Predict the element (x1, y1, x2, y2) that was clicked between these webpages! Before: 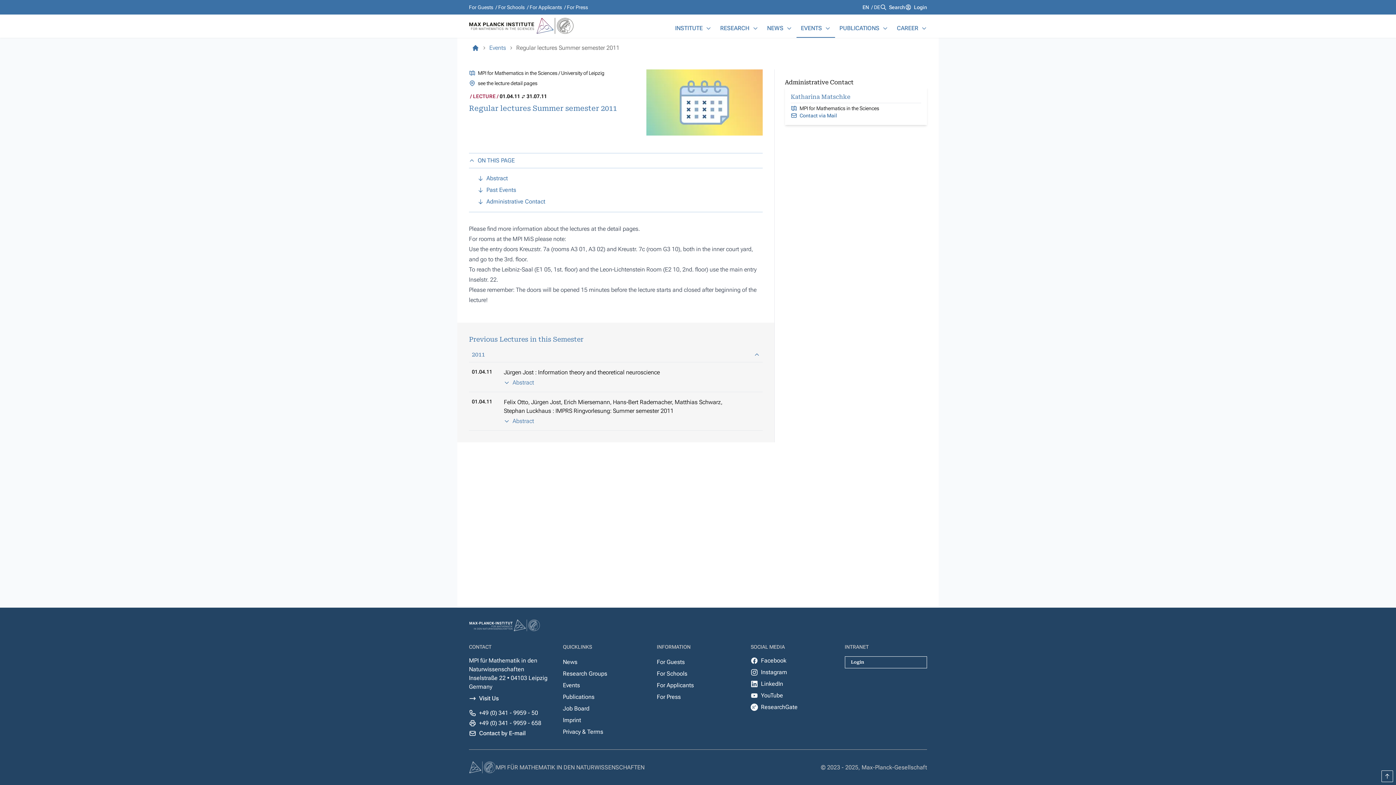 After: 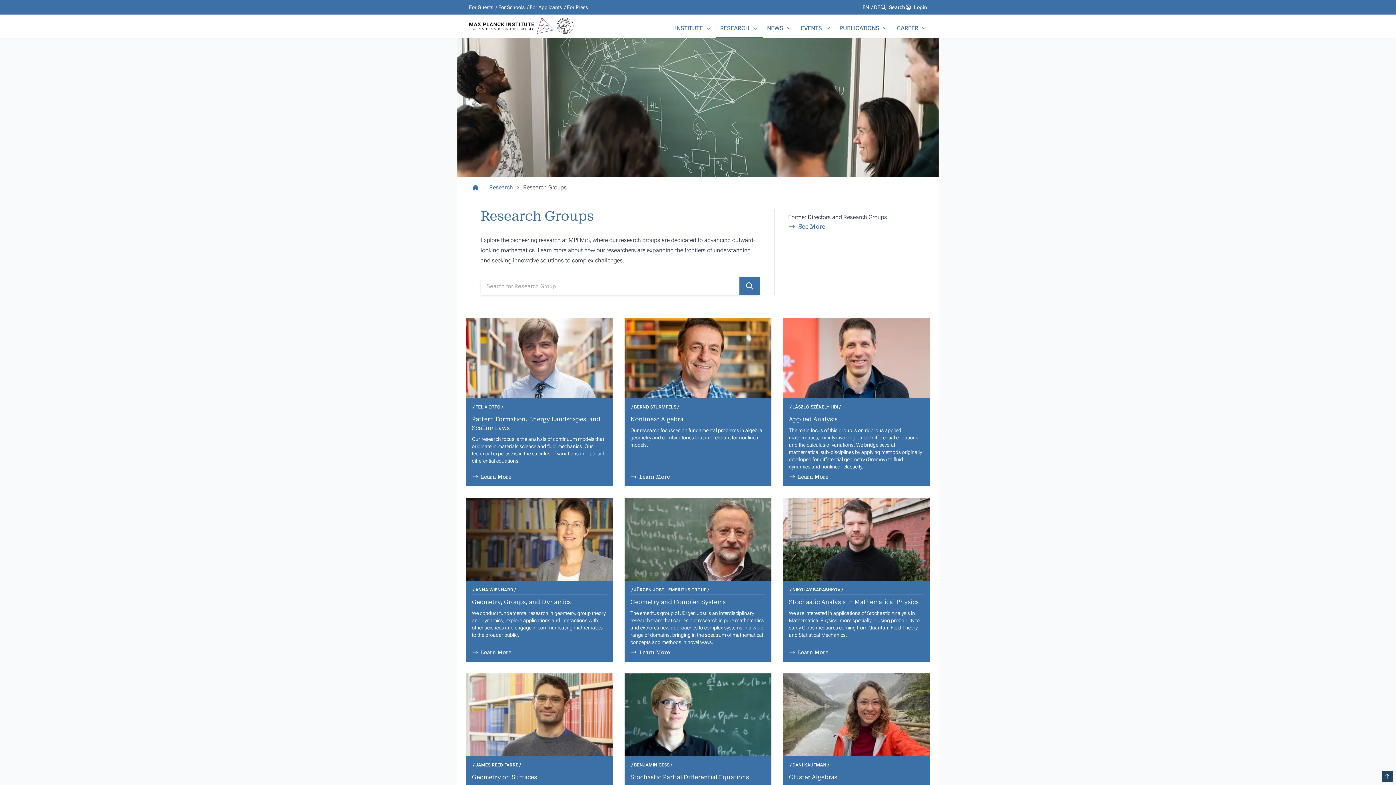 Action: label: RESEARCH bbox: (720, 24, 749, 32)